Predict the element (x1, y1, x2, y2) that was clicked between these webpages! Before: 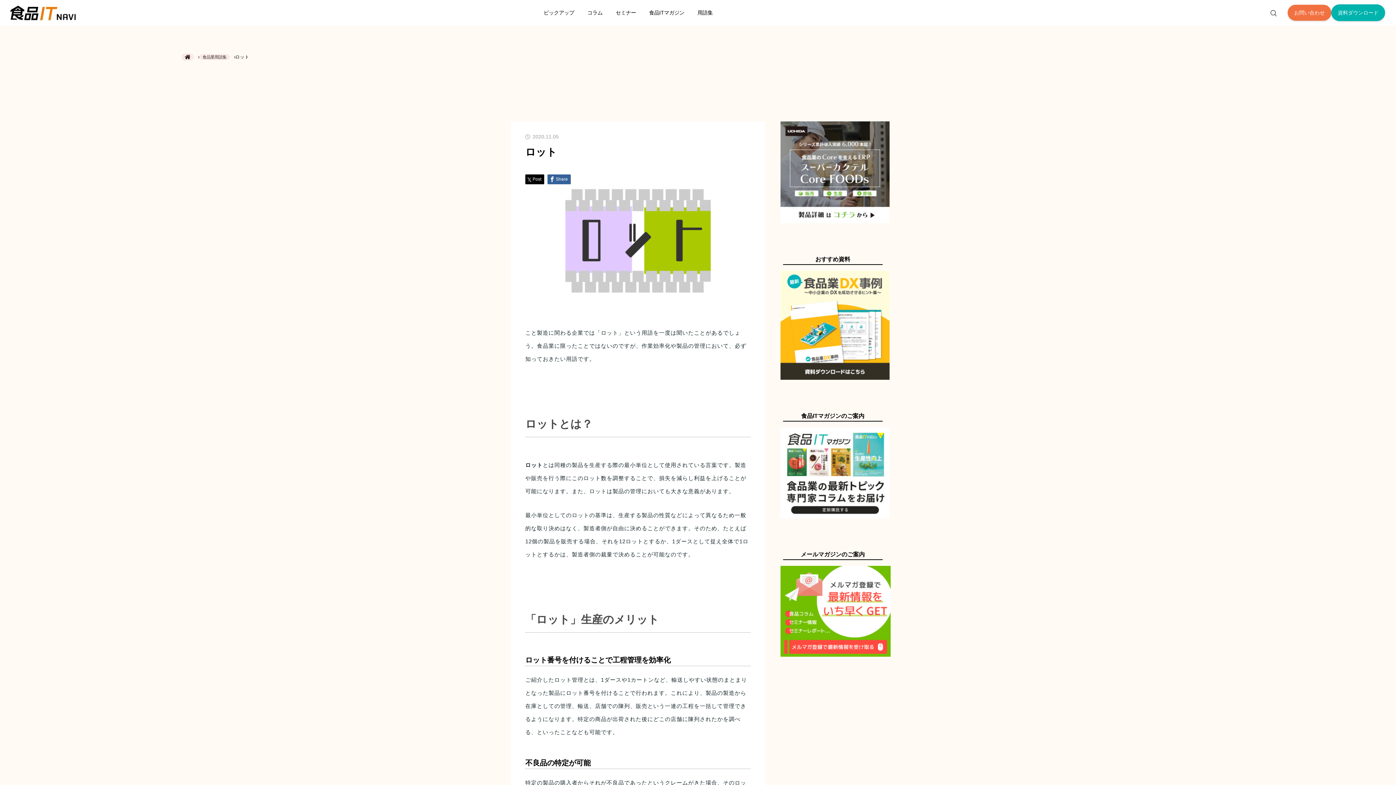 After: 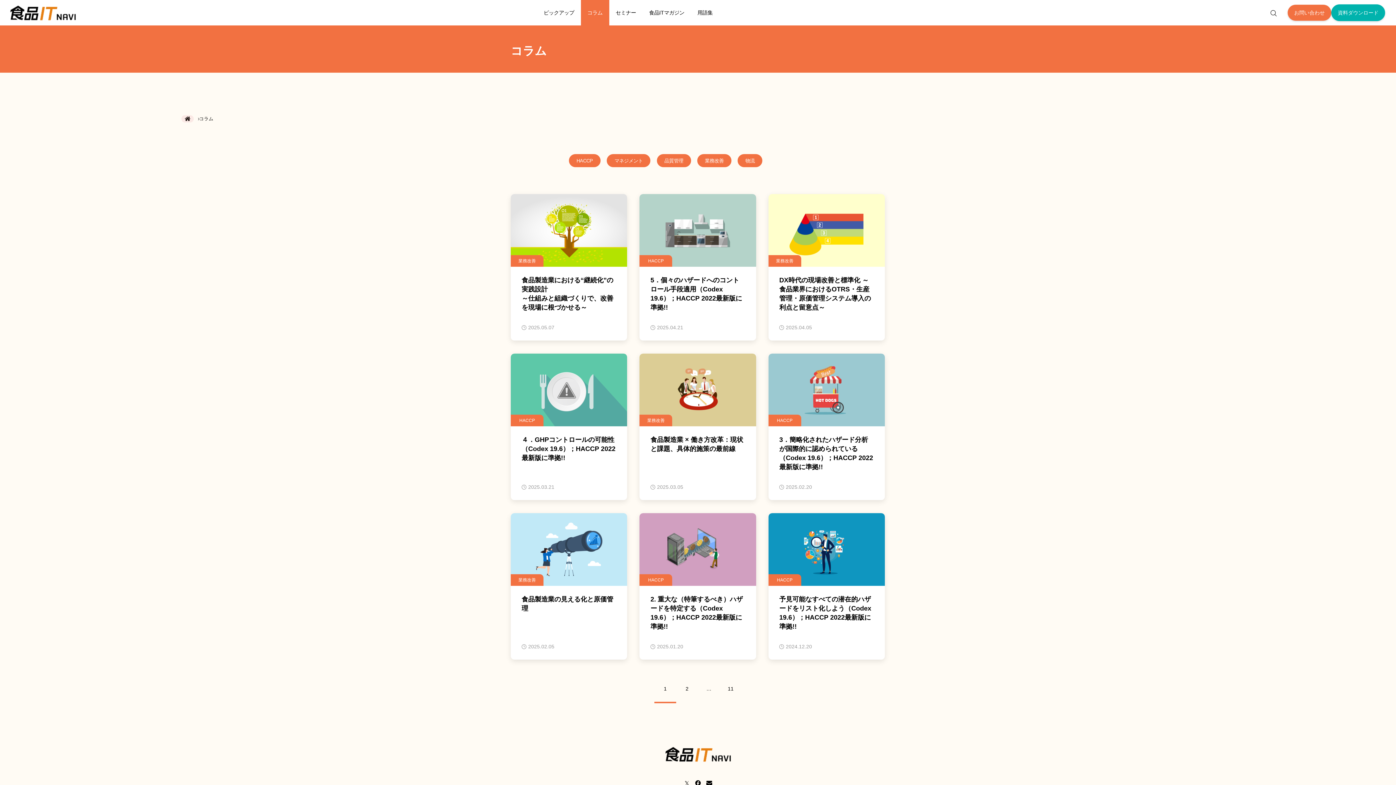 Action: label: コラム bbox: (580, 0, 609, 25)